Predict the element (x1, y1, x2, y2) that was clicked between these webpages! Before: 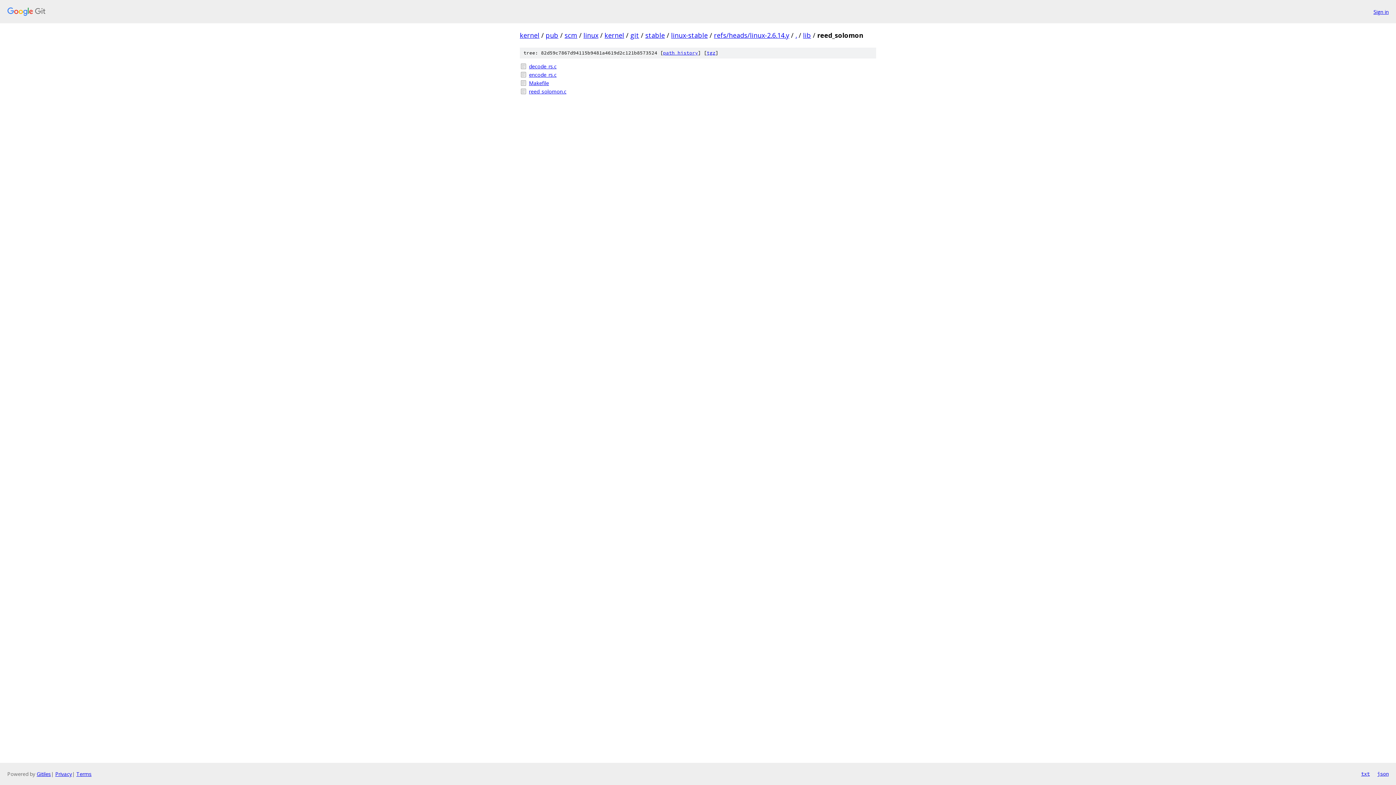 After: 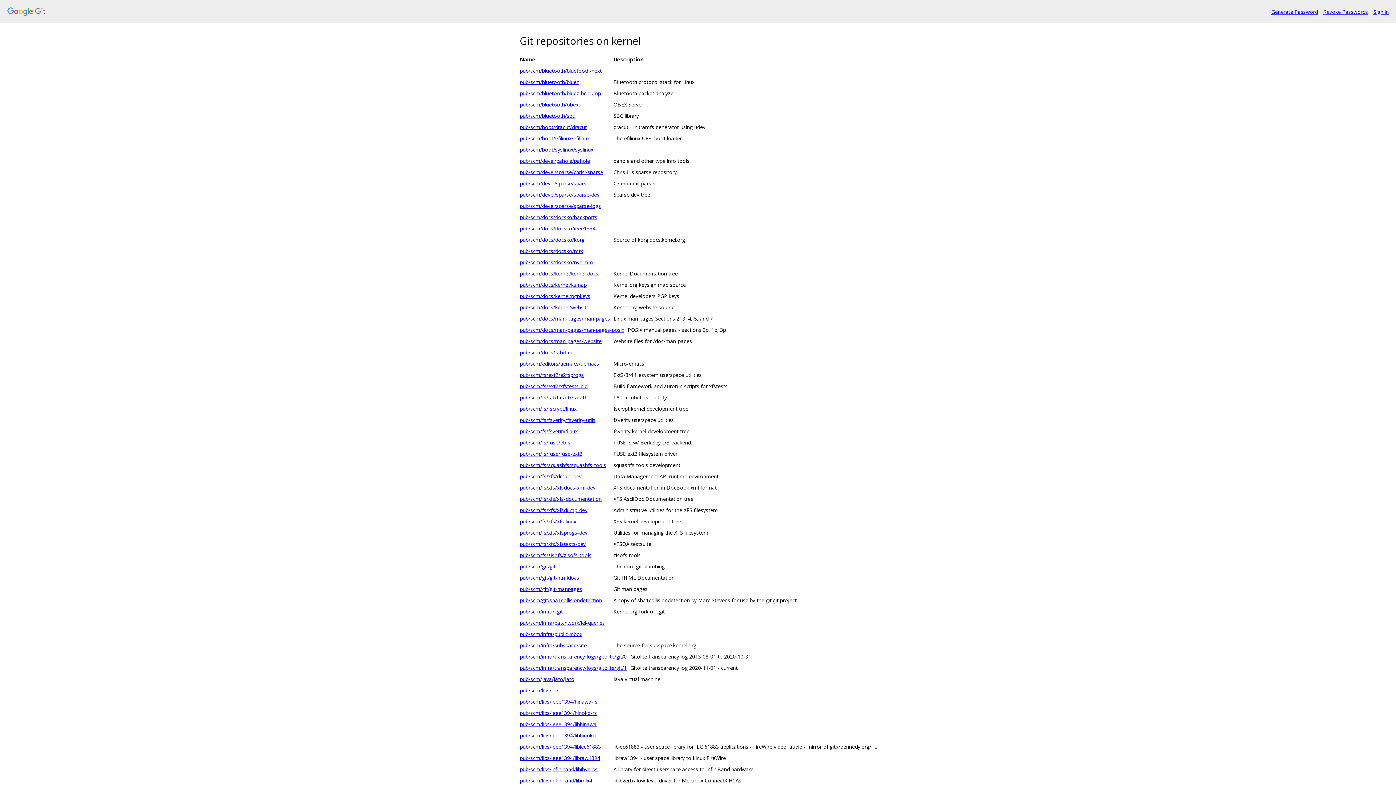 Action: bbox: (520, 30, 539, 39) label: kernel